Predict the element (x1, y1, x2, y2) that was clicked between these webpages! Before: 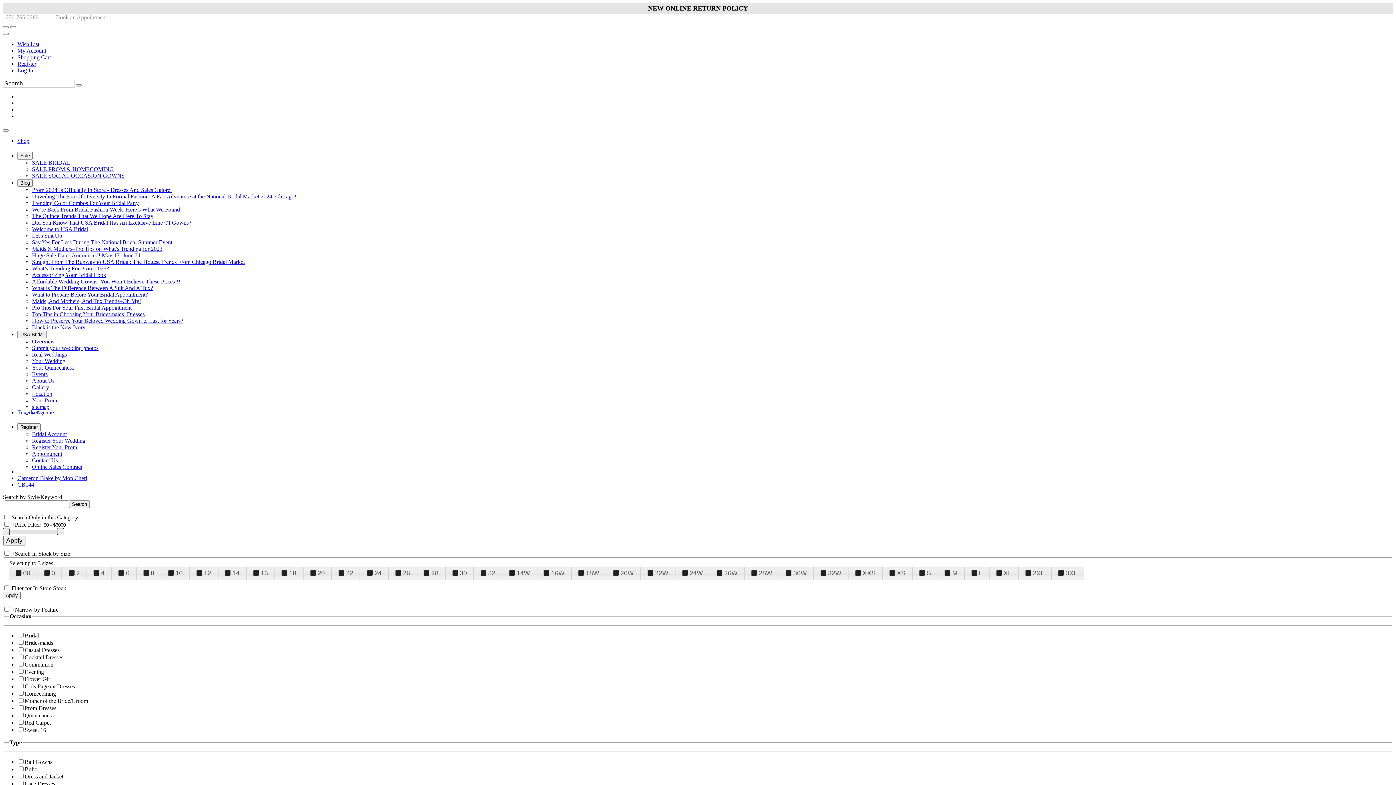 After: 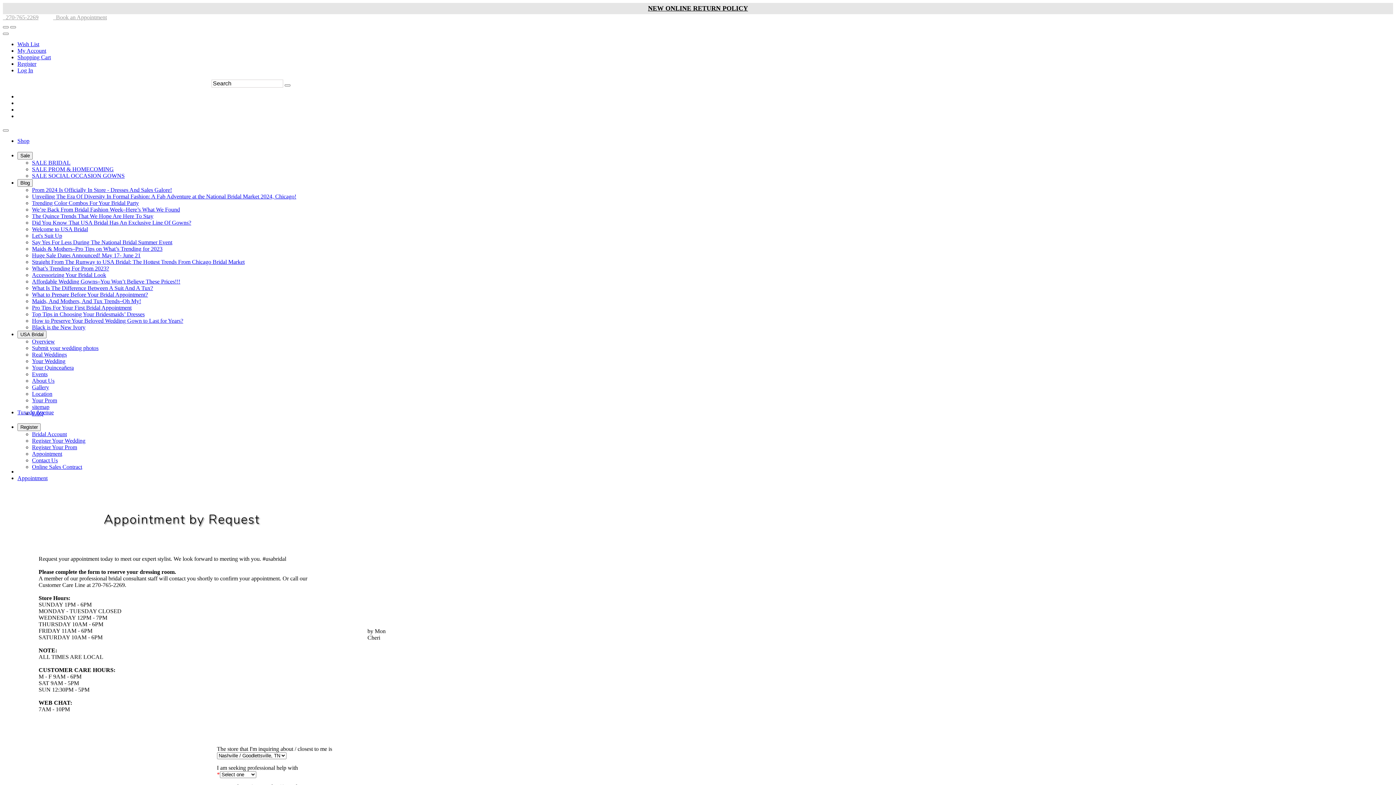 Action: bbox: (53, 14, 106, 20) label:   Book an Appointment - opens in an external website